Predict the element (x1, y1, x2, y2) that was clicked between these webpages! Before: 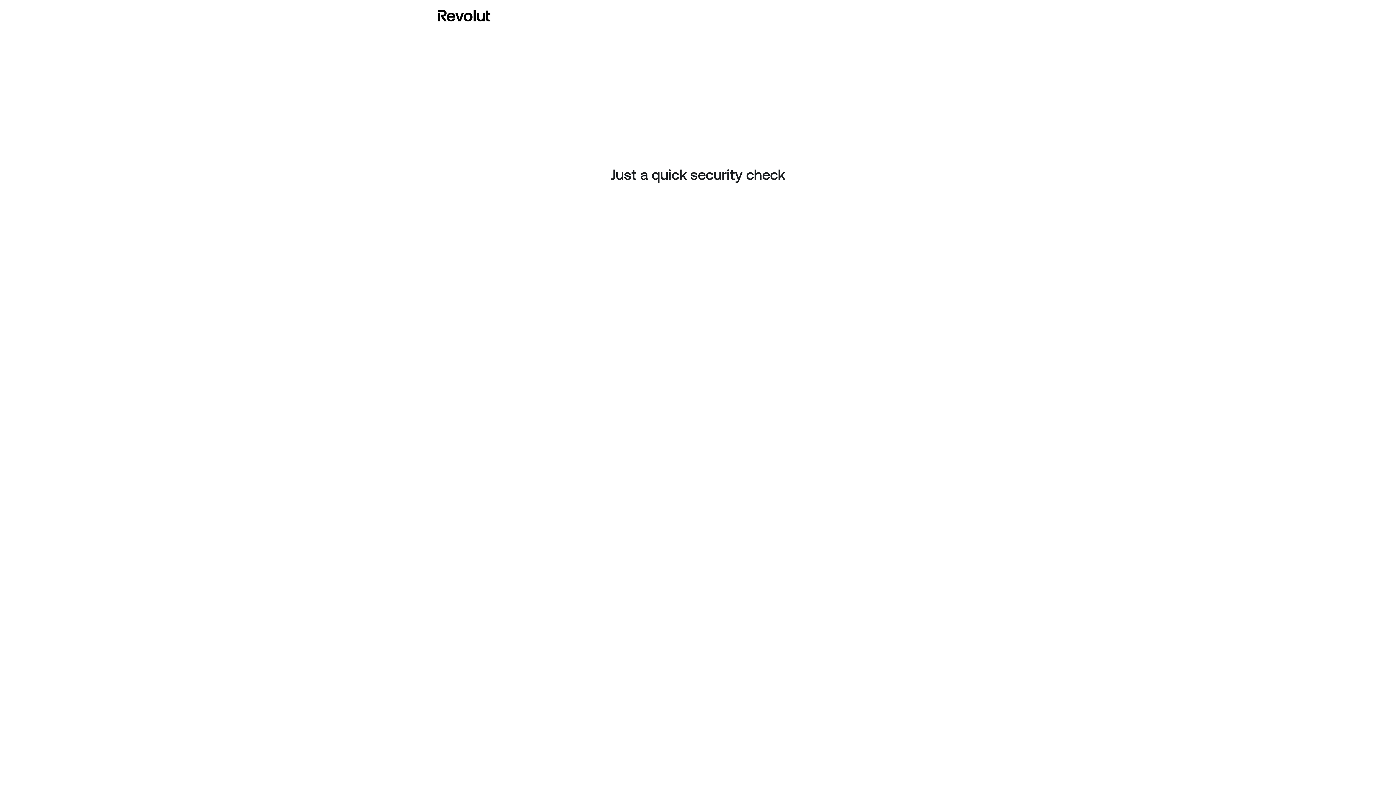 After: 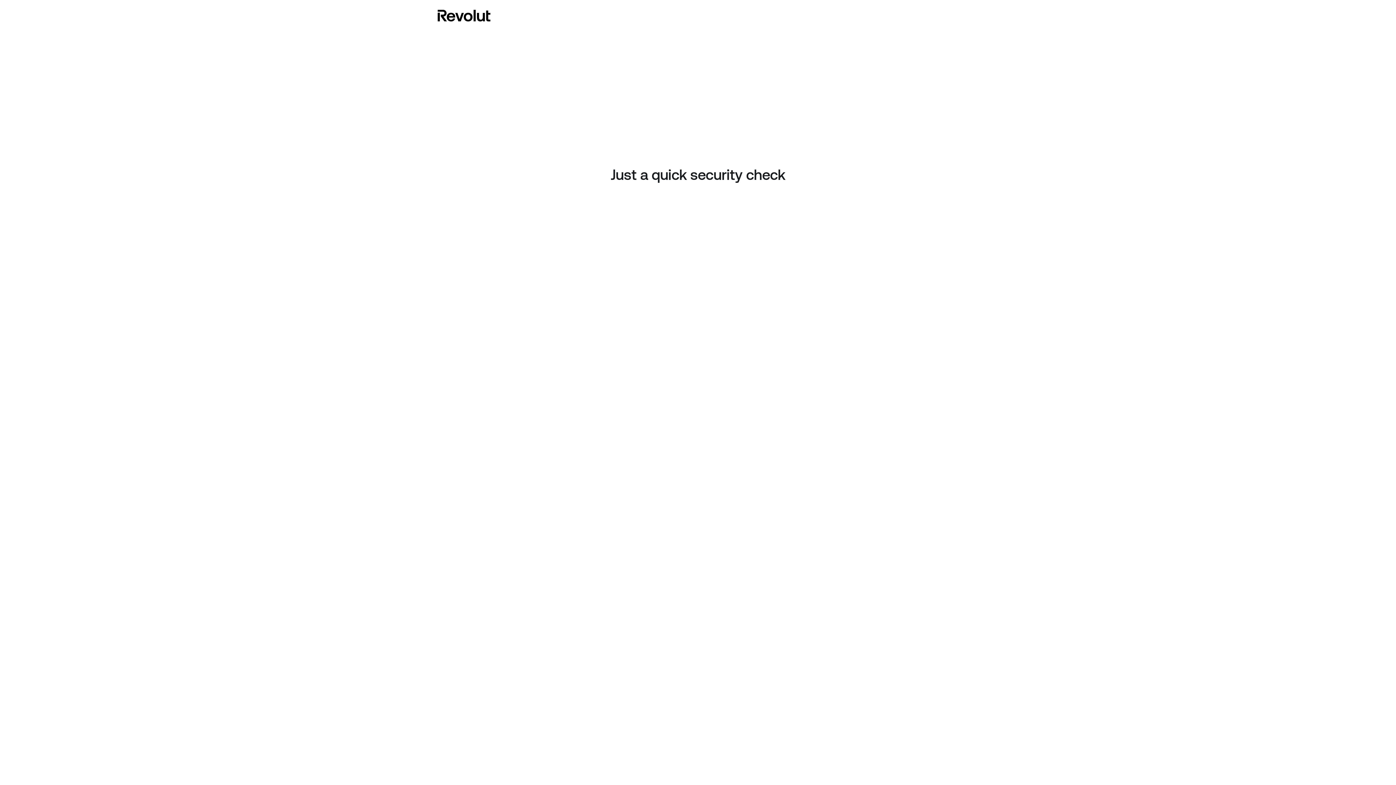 Action: bbox: (437, 8, 490, 23)